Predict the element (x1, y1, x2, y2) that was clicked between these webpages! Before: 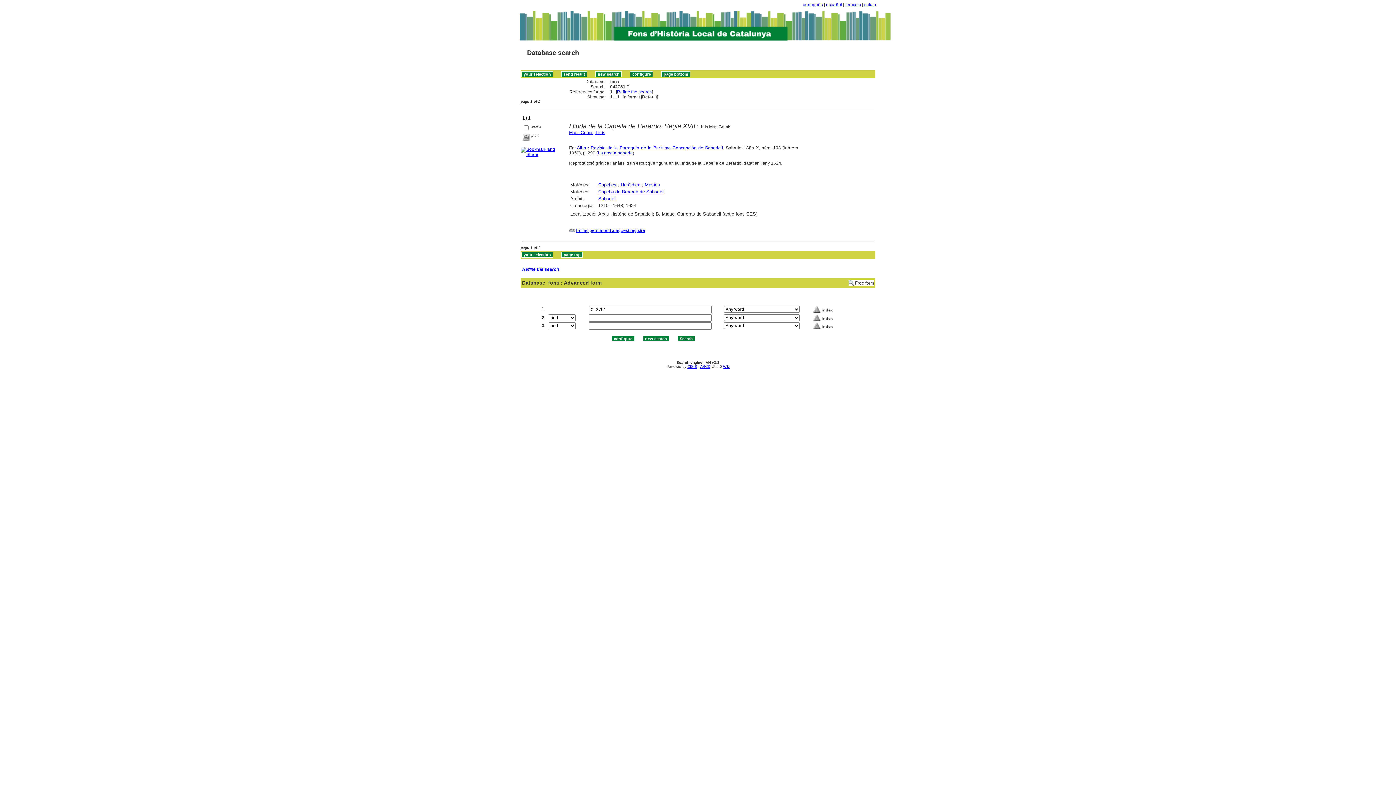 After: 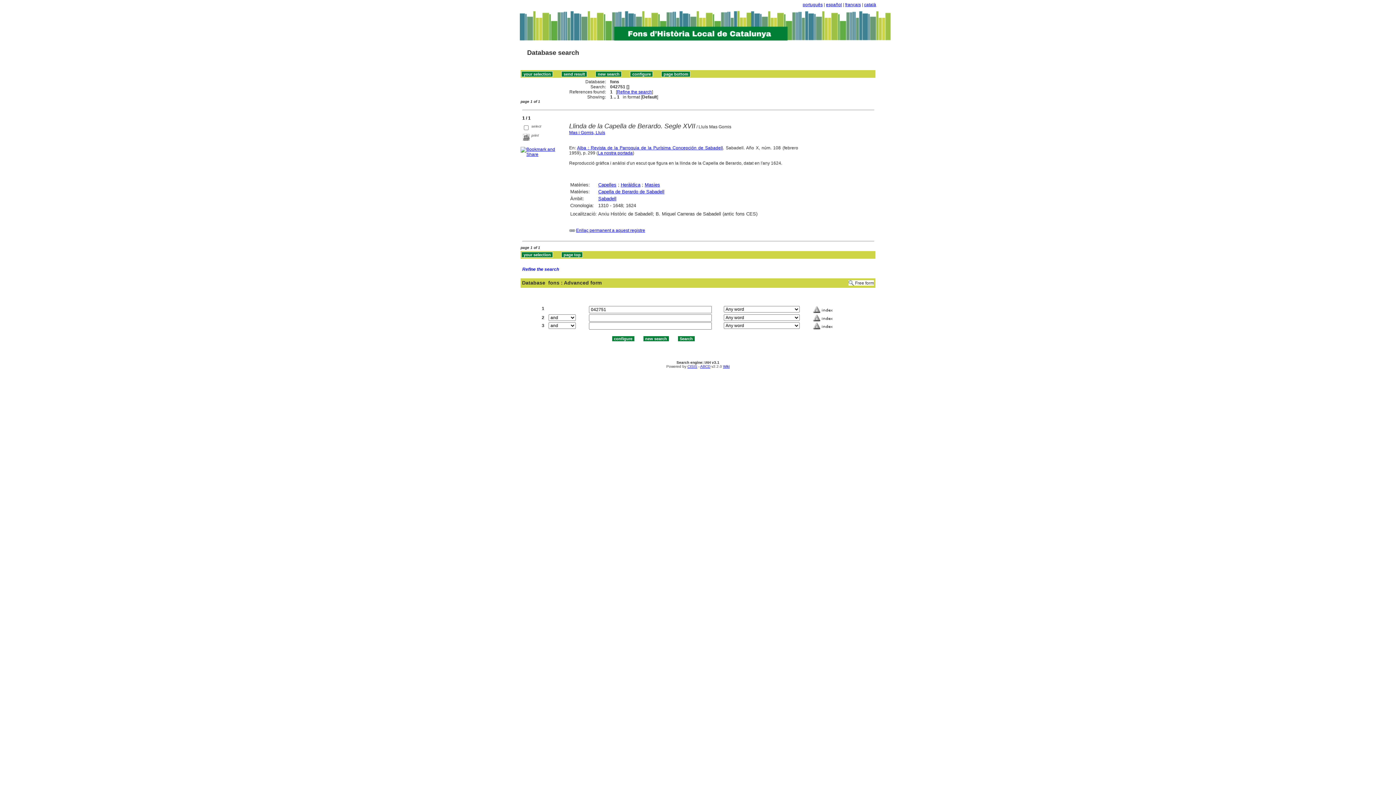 Action: label: ABCD bbox: (700, 364, 710, 368)